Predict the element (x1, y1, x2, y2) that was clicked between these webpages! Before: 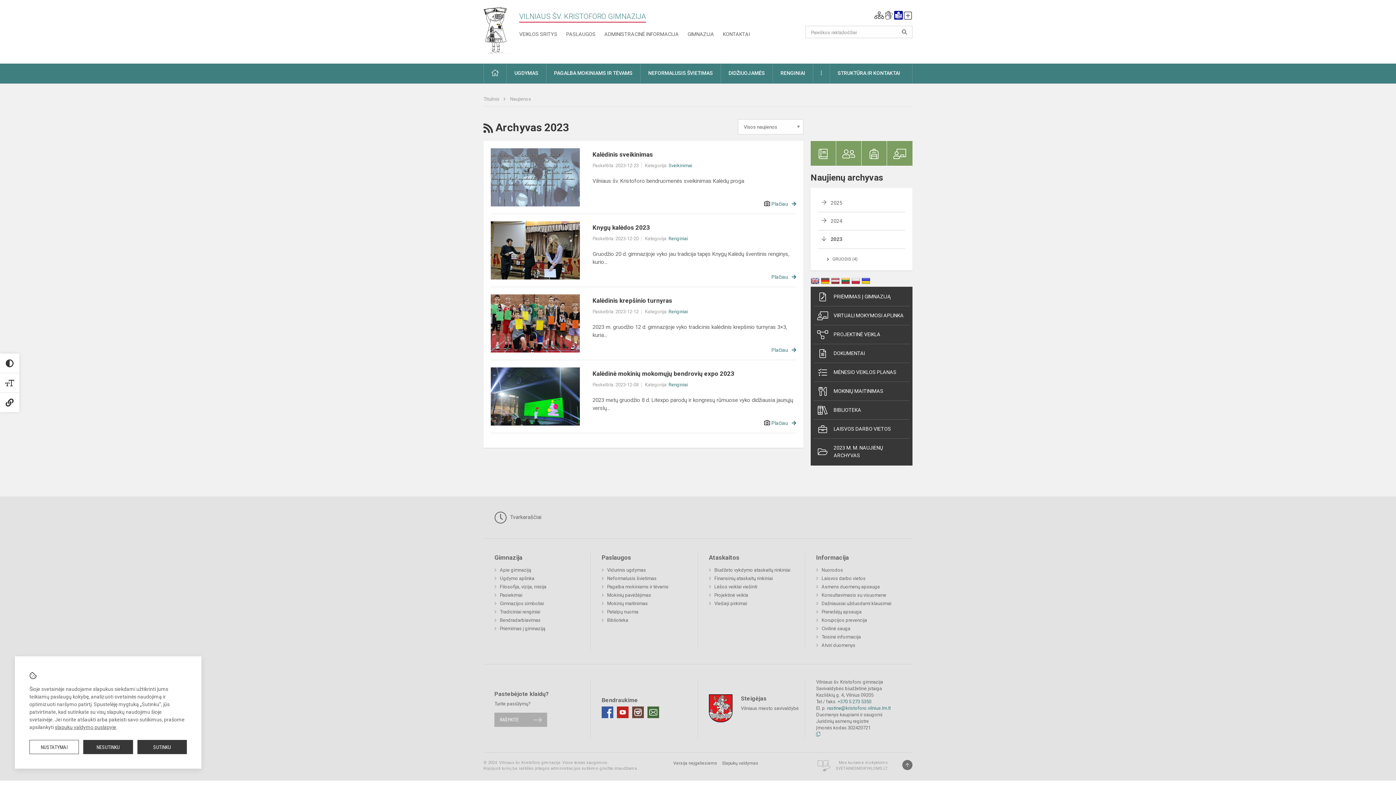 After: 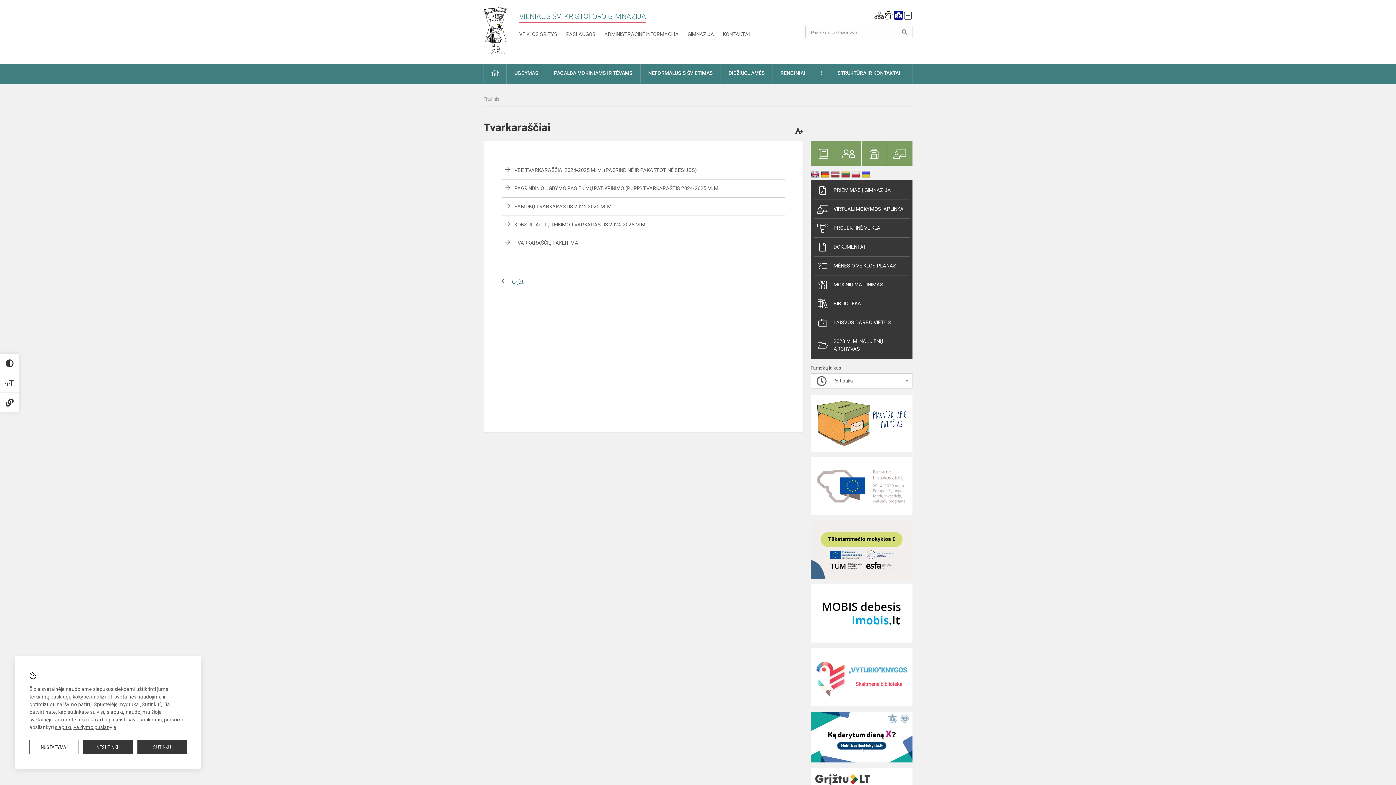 Action: bbox: (494, 511, 541, 524) label:  Tvarkaraščiai